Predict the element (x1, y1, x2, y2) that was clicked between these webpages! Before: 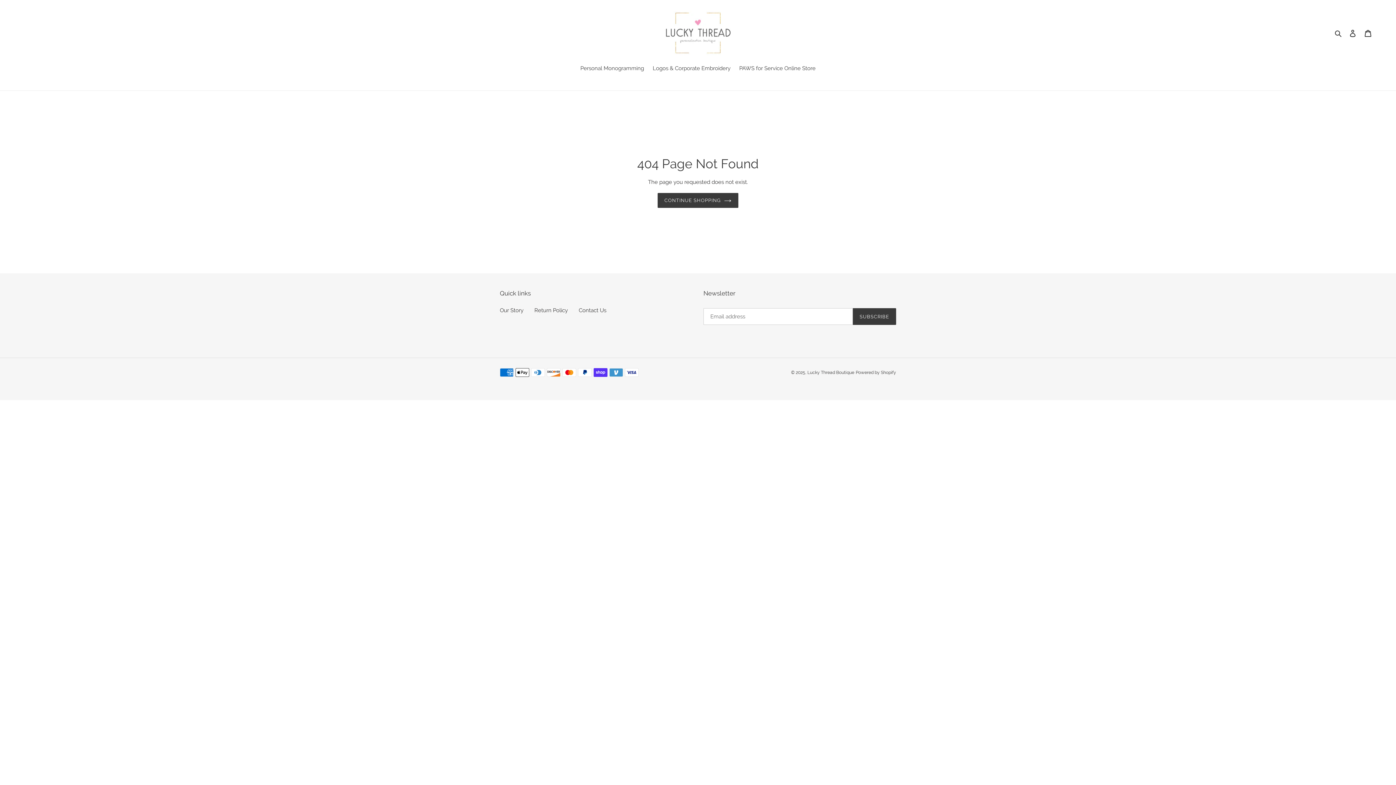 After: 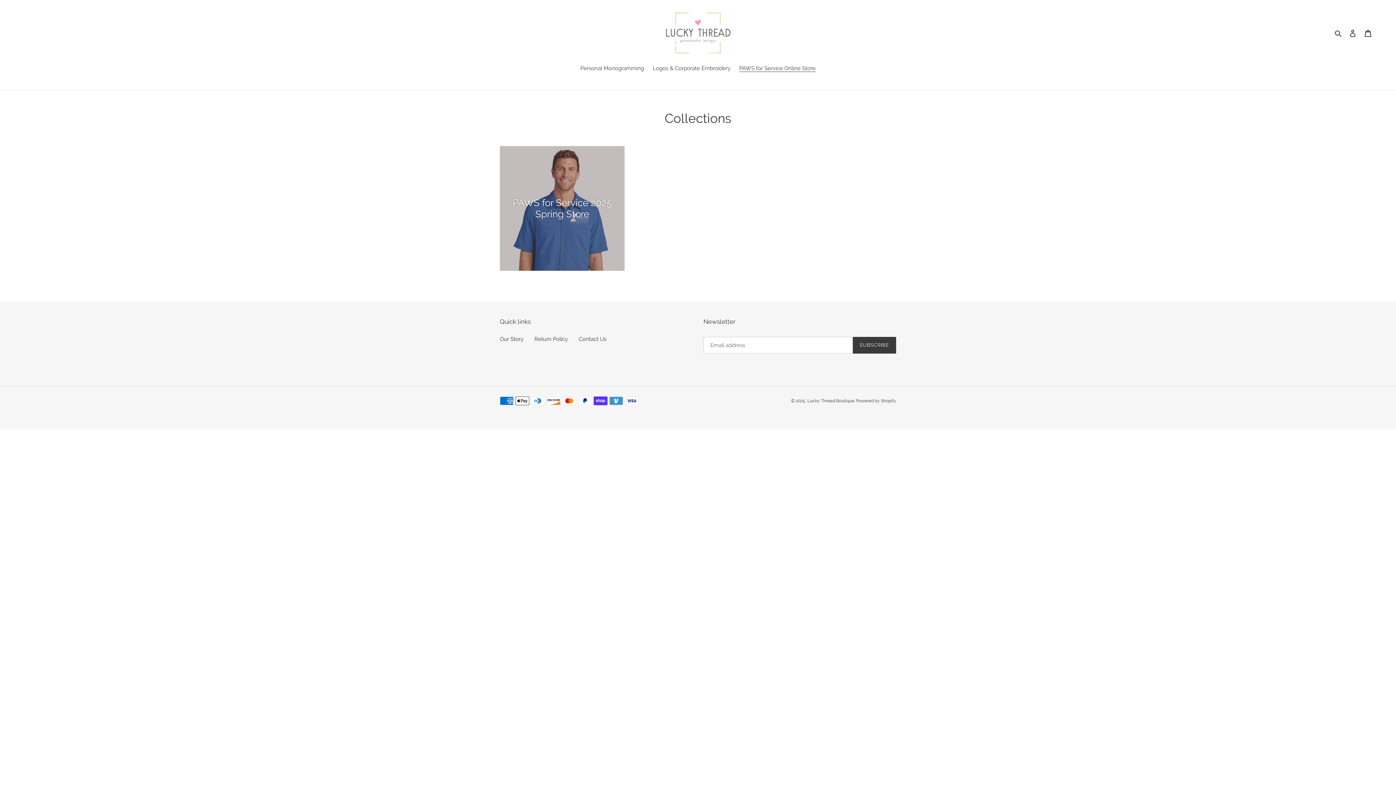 Action: label: PAWS for Service Online Store bbox: (735, 64, 819, 73)